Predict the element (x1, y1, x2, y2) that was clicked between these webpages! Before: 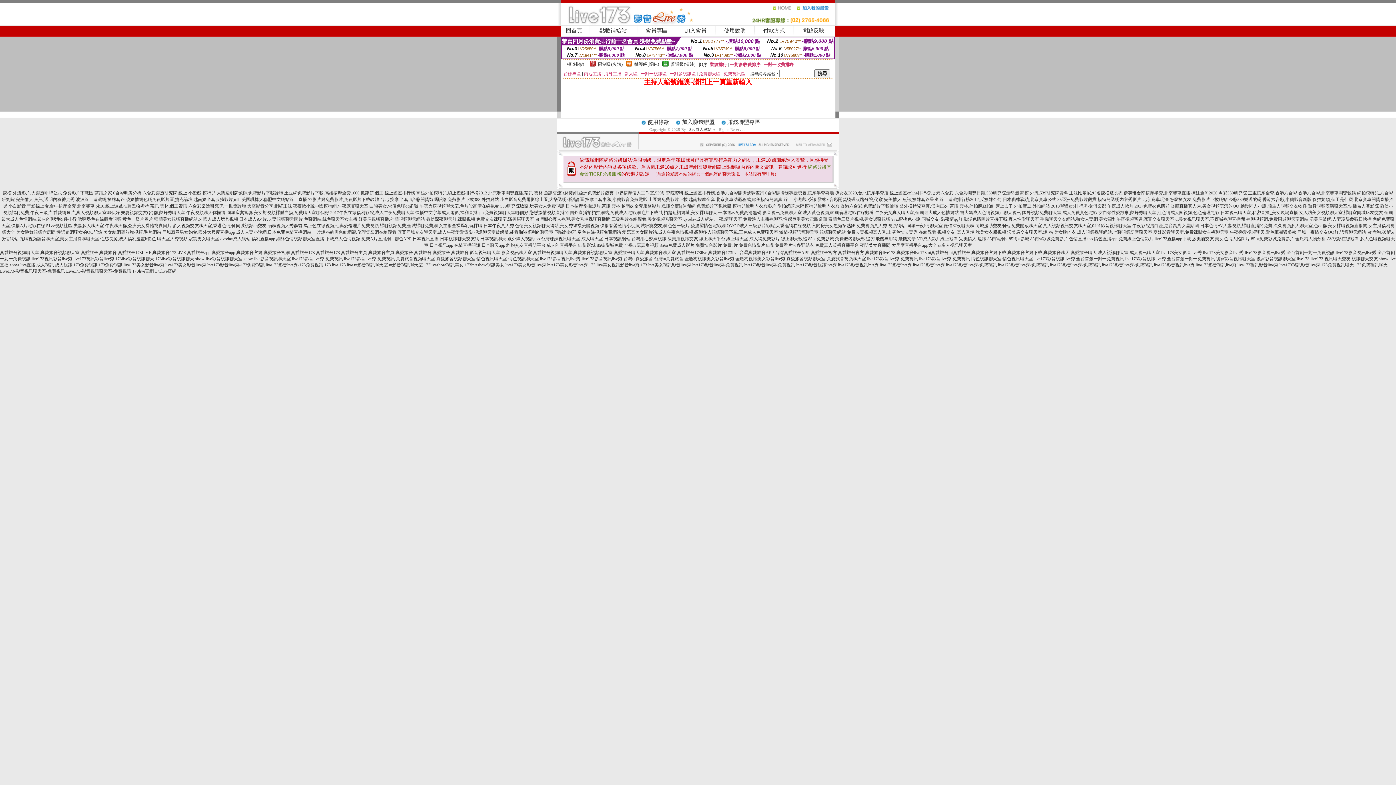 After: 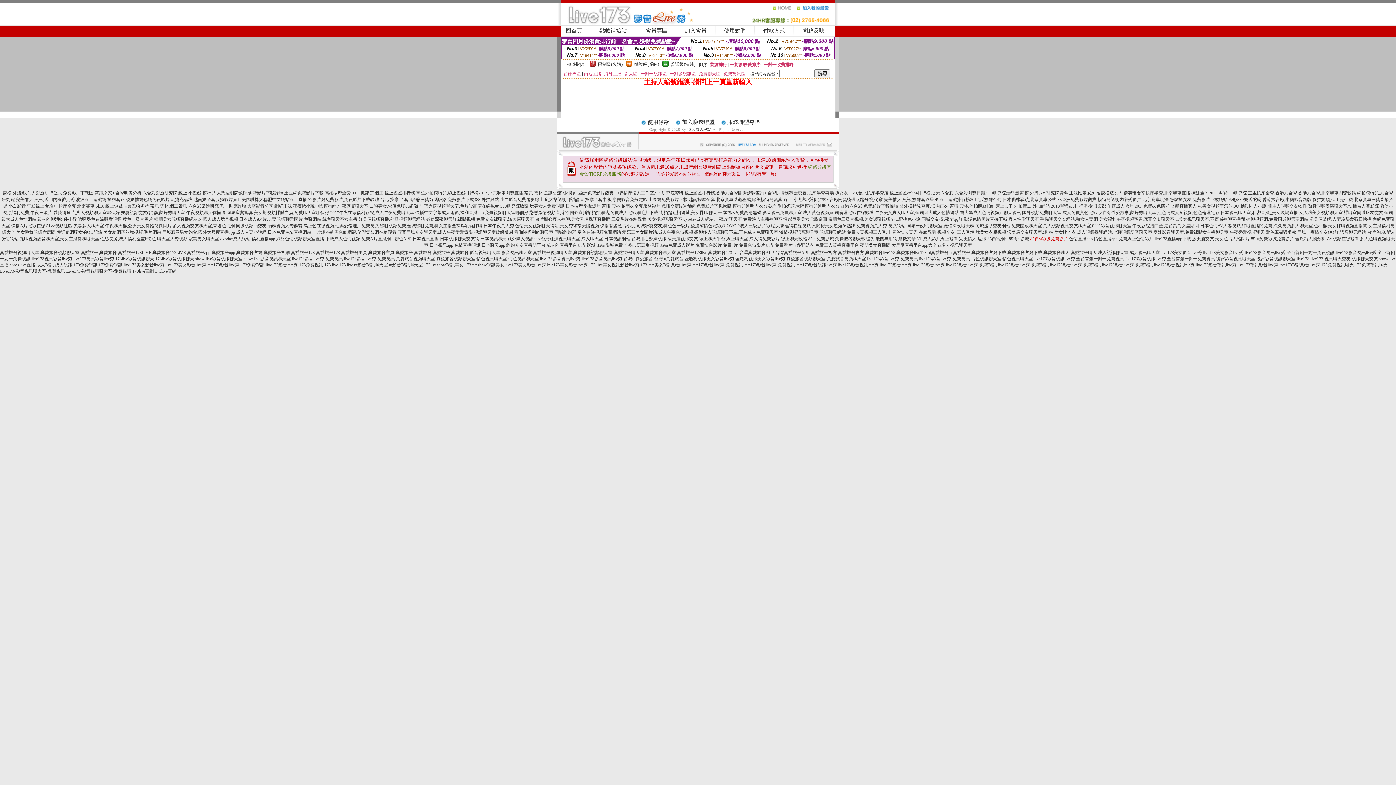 Action: label: 85街st影城免費影片 bbox: (1030, 236, 1068, 241)